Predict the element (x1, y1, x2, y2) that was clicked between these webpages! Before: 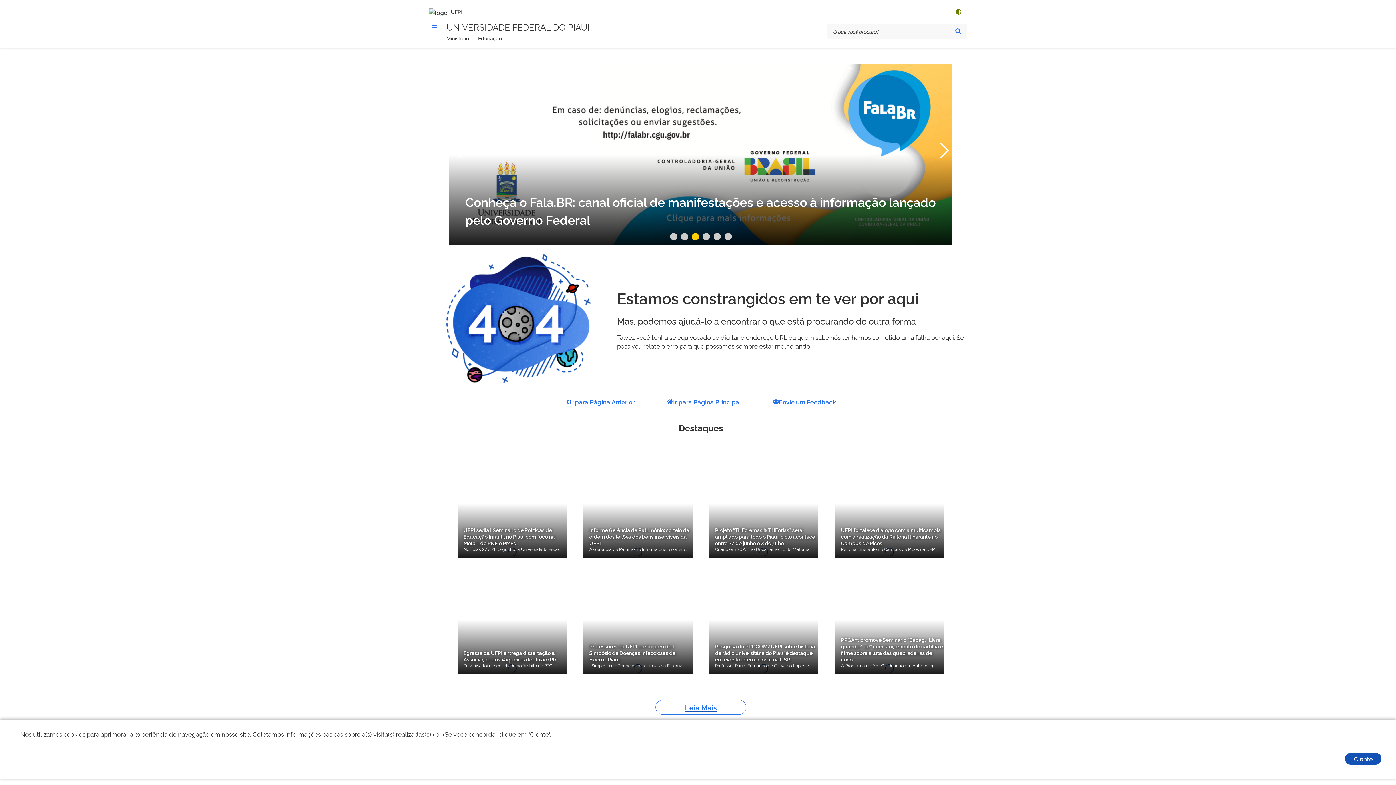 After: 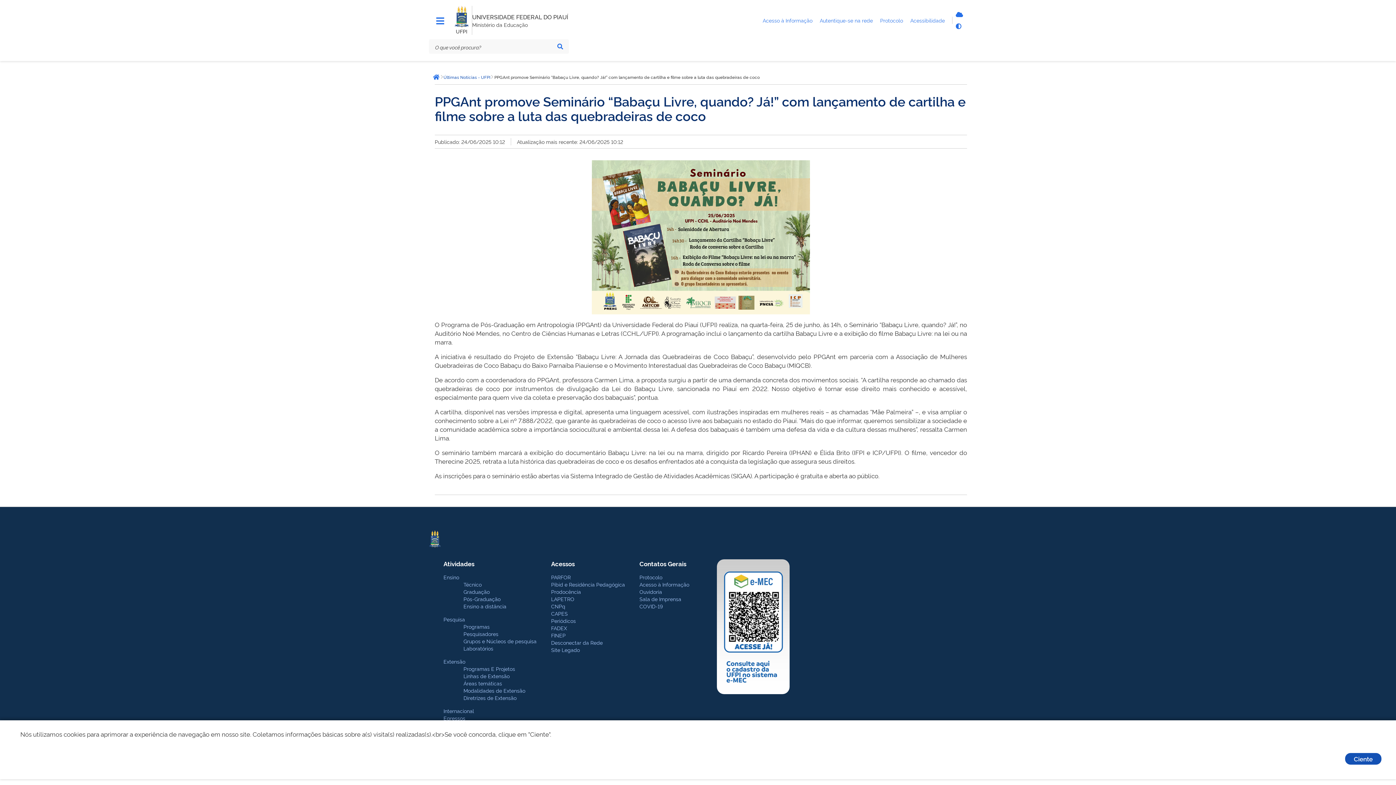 Action: bbox: (841, 636, 943, 662) label: PPGAnt promove Seminário “Babaçu Livre, quando? Já!” com lançamento de cartilha e filme sobre a luta das quebradeiras de coco